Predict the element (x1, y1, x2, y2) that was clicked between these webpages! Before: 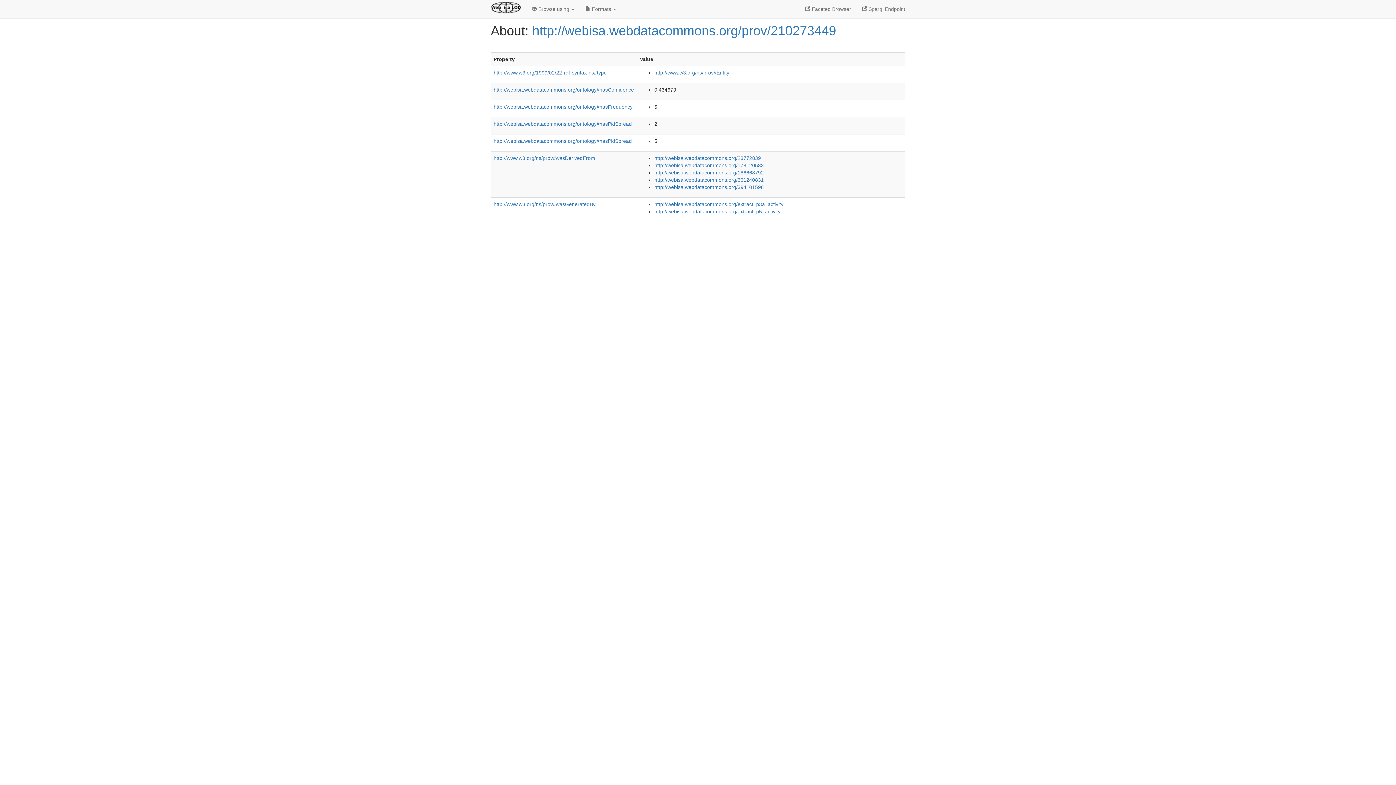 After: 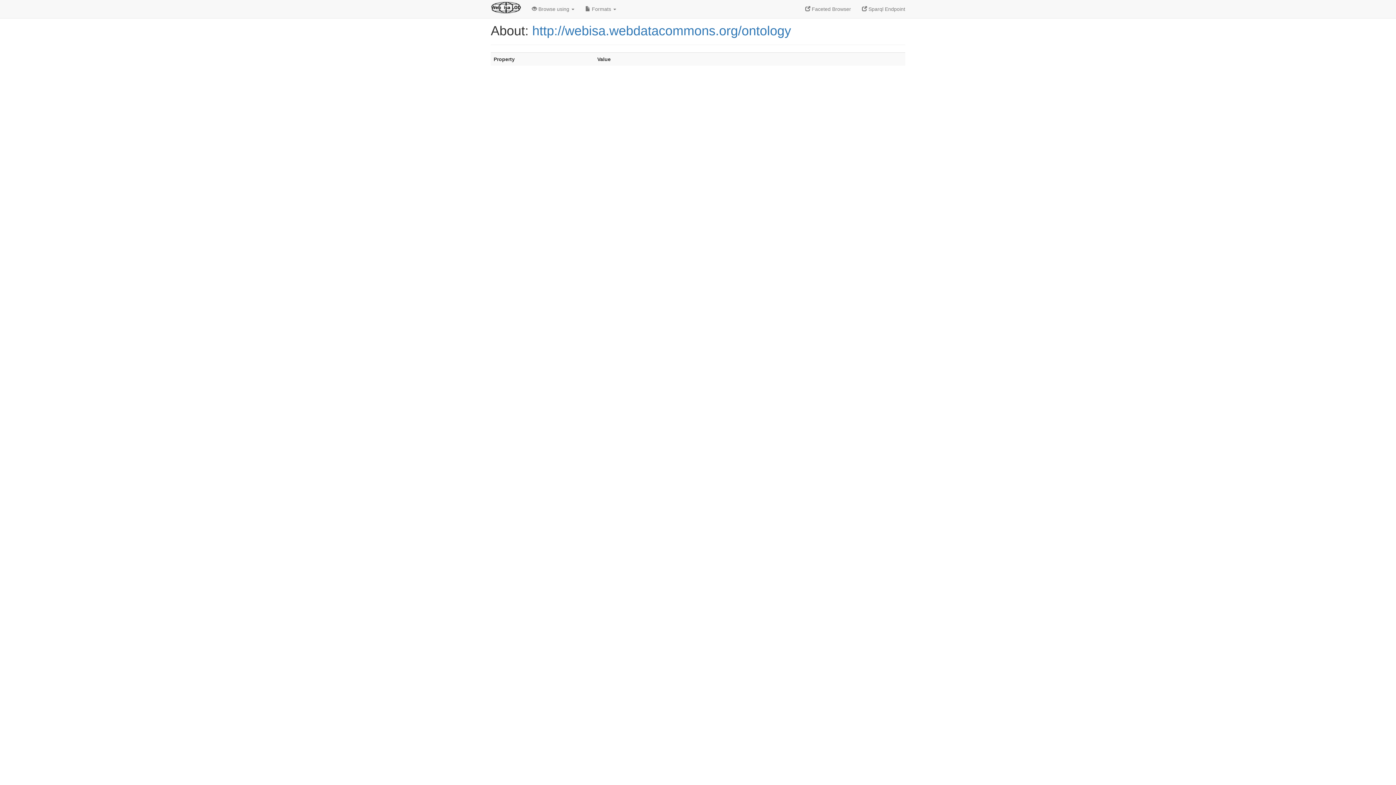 Action: label: http://webisa.webdatacommons.org/ontology#hasPidSpread bbox: (493, 121, 632, 126)